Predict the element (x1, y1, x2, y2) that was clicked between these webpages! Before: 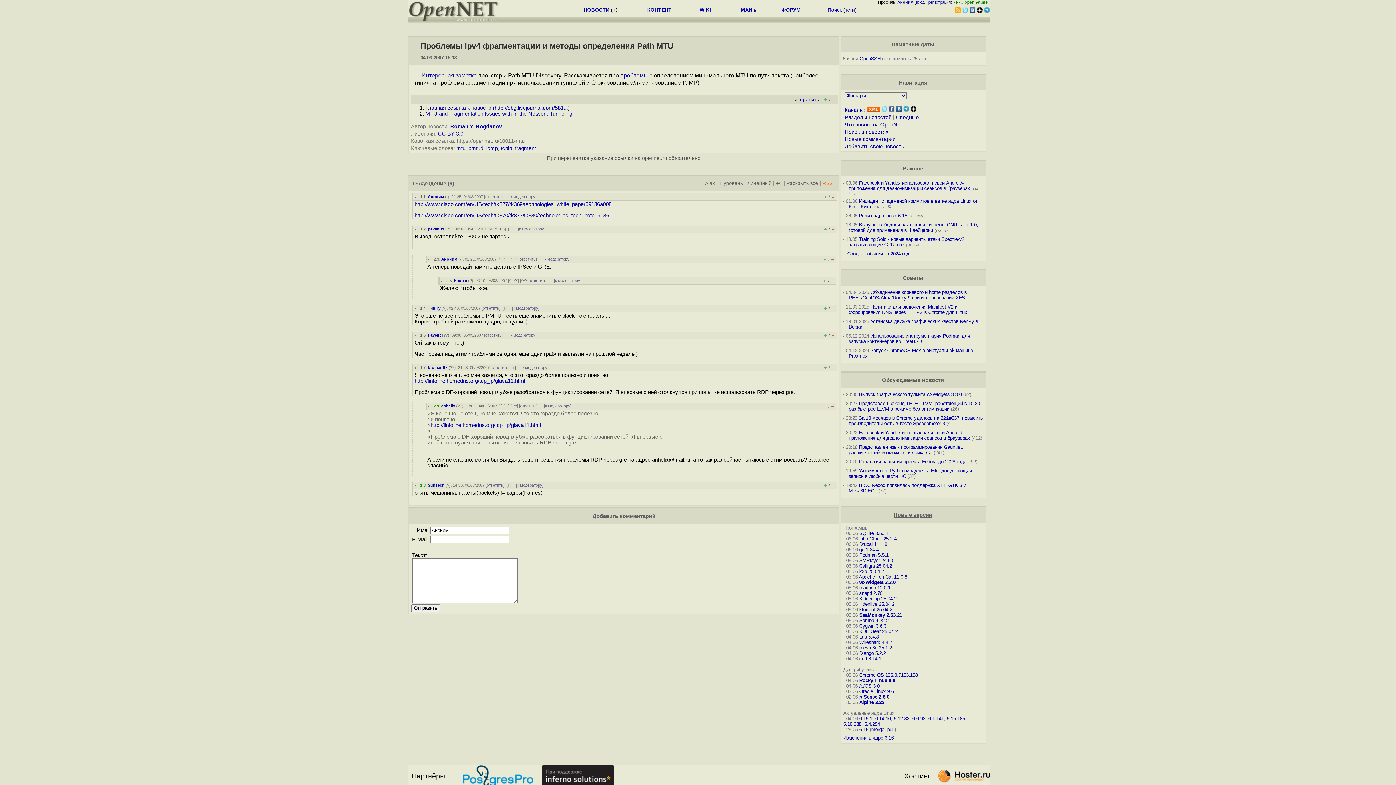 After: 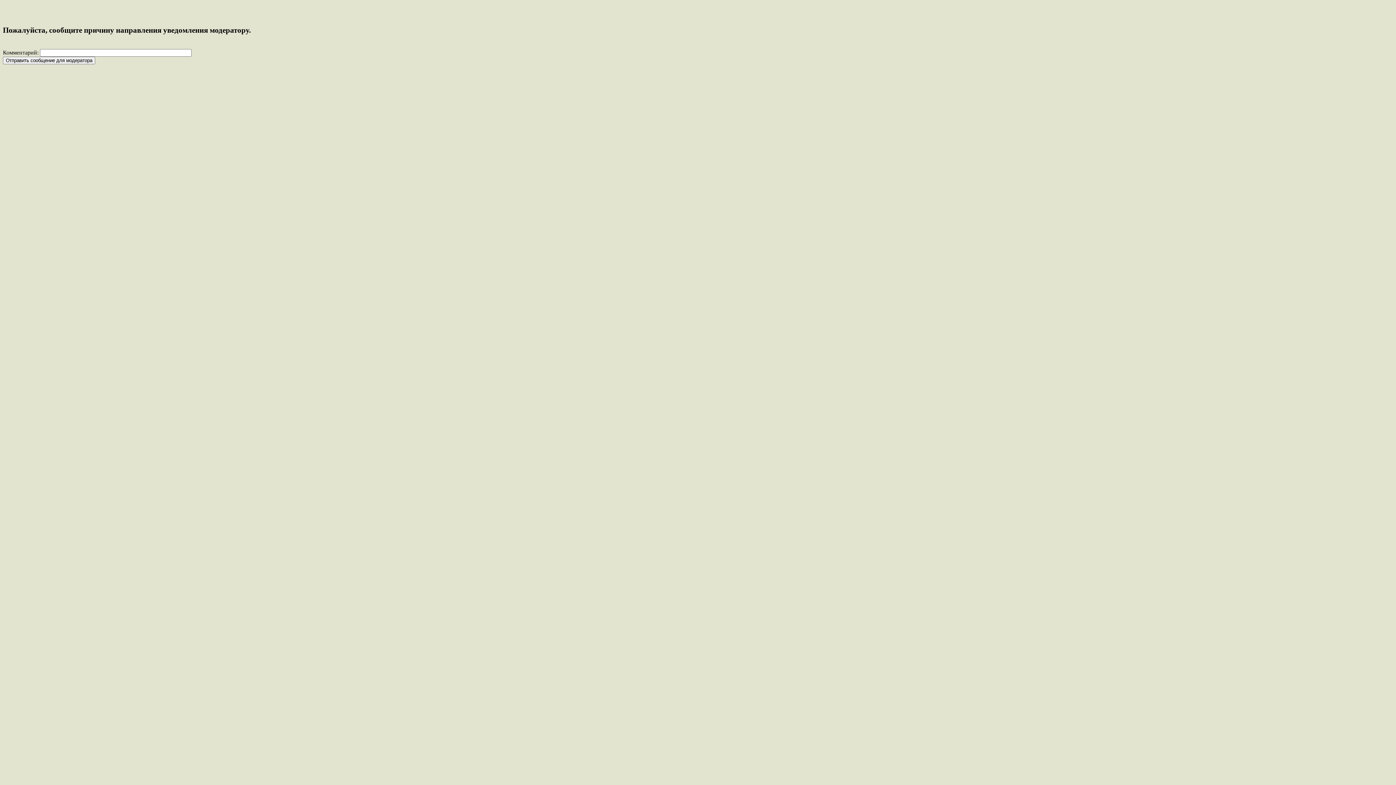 Action: bbox: (555, 278, 580, 282) label: к модератору